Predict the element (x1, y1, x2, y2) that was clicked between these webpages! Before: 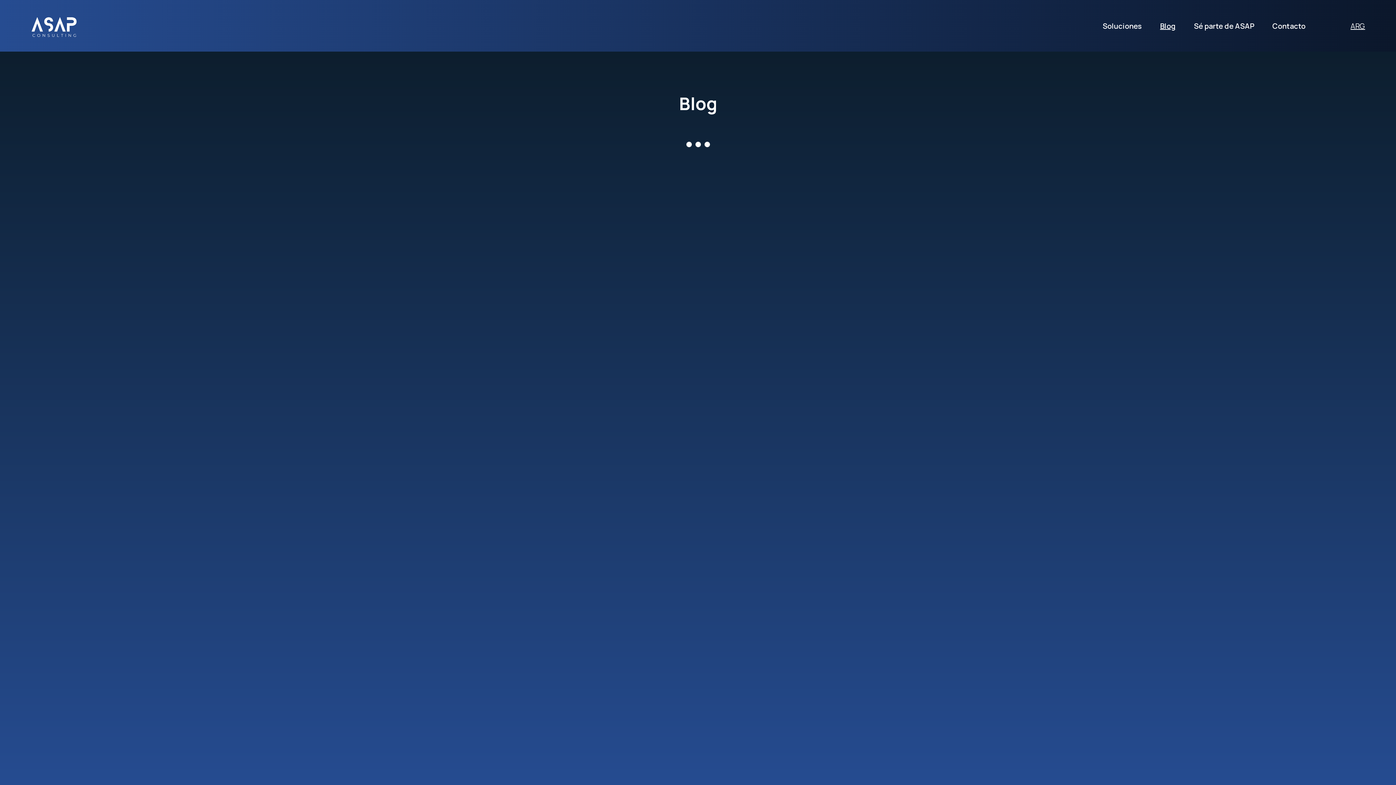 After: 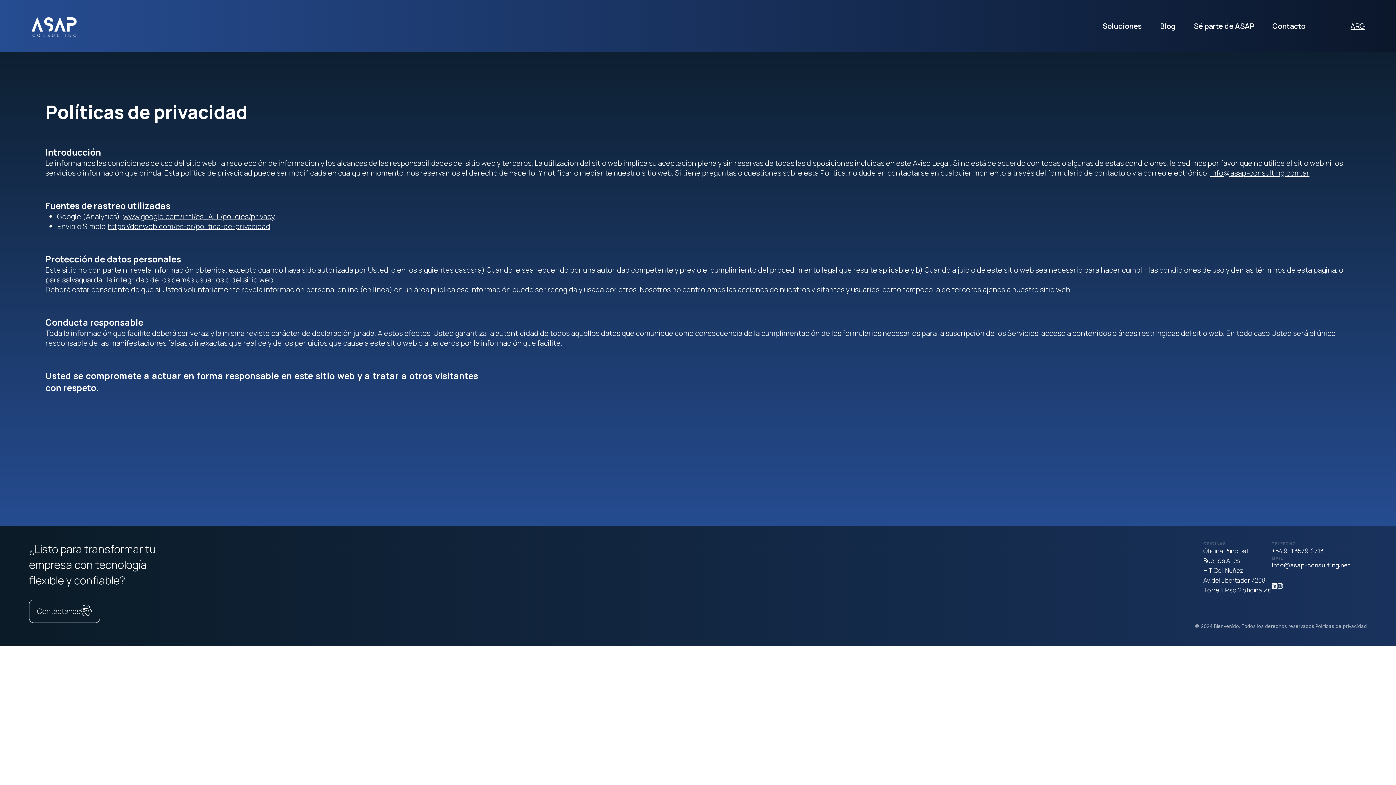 Action: bbox: (1315, 333, 1367, 340) label: Políticas de privacidad